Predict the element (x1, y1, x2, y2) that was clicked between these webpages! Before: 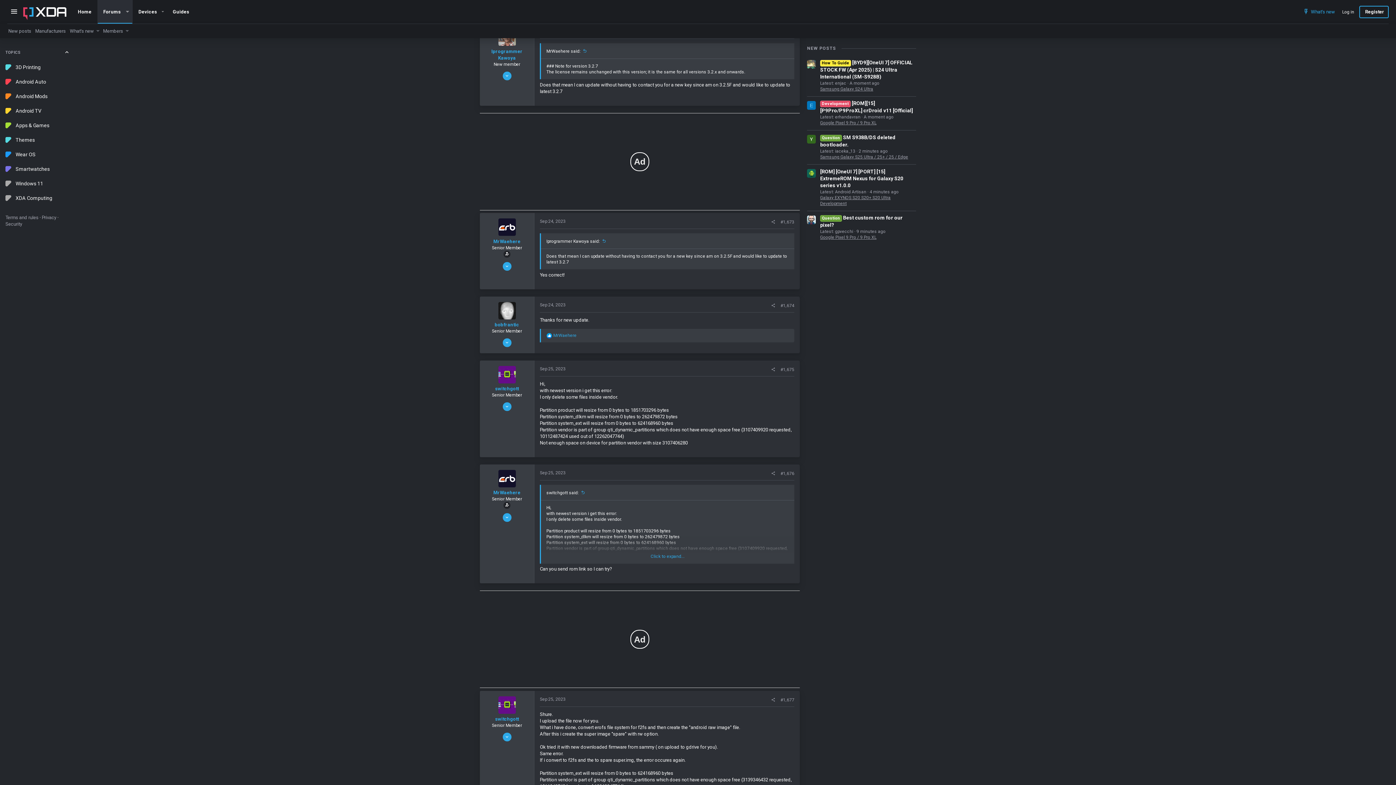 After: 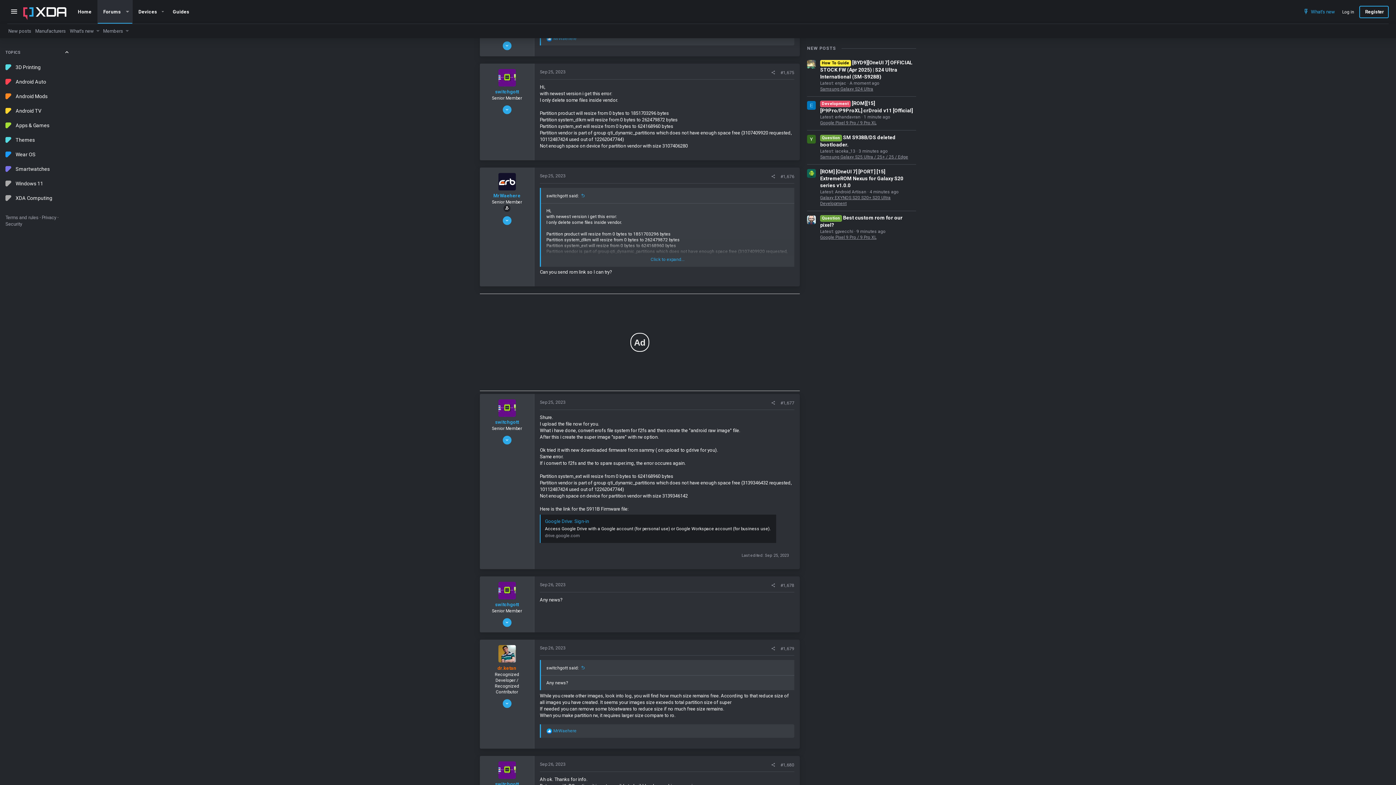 Action: label: switchgott said: bbox: (546, 490, 585, 495)